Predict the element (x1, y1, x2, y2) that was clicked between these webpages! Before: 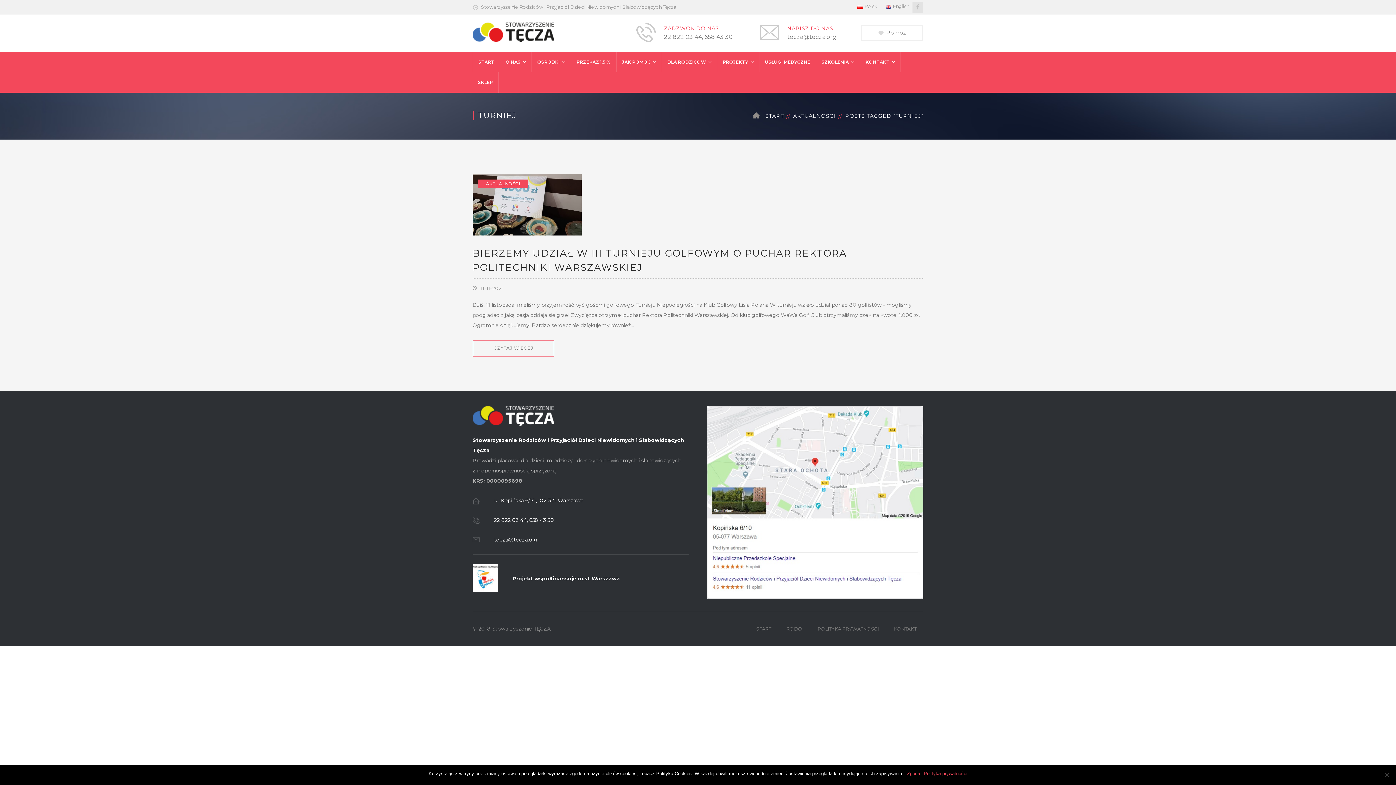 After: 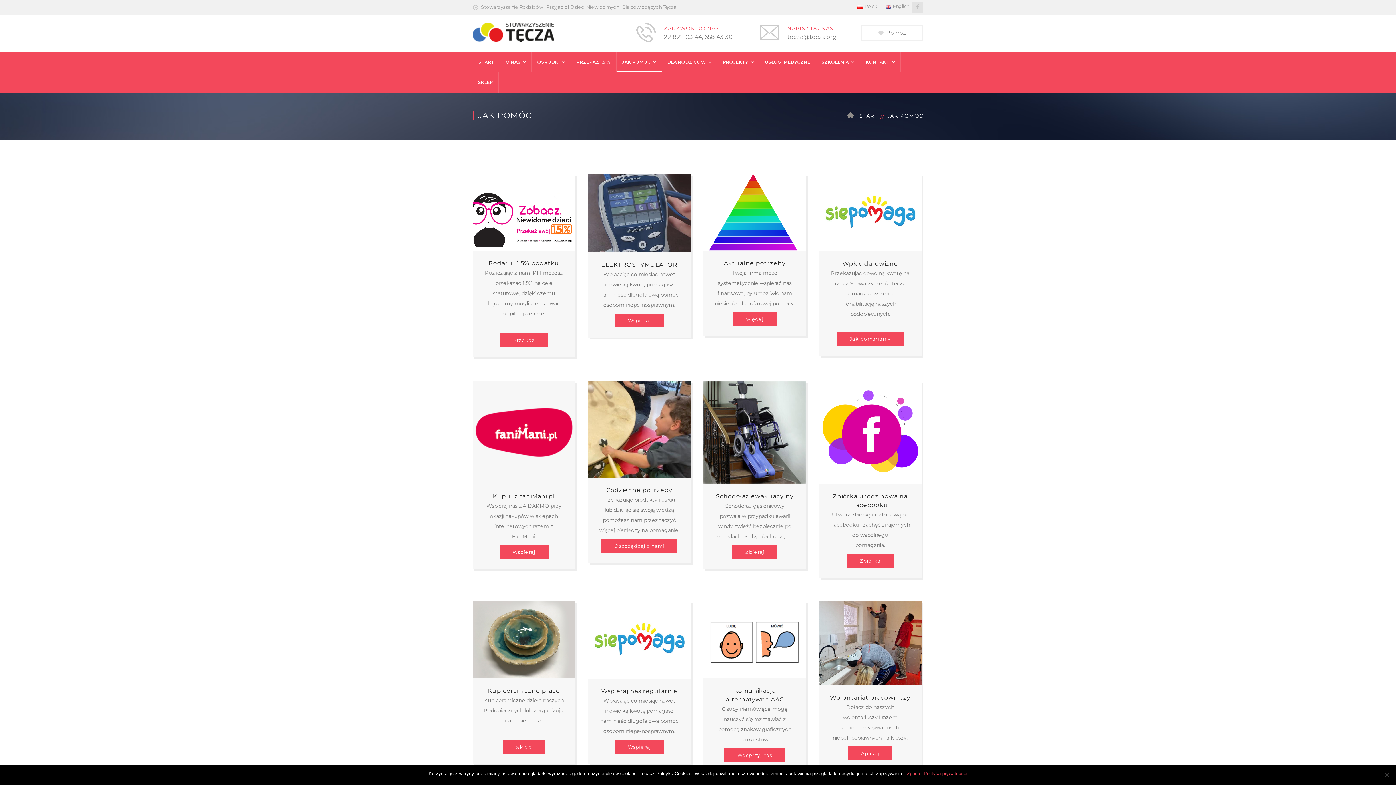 Action: bbox: (622, 52, 656, 72) label: JAK POMÓC